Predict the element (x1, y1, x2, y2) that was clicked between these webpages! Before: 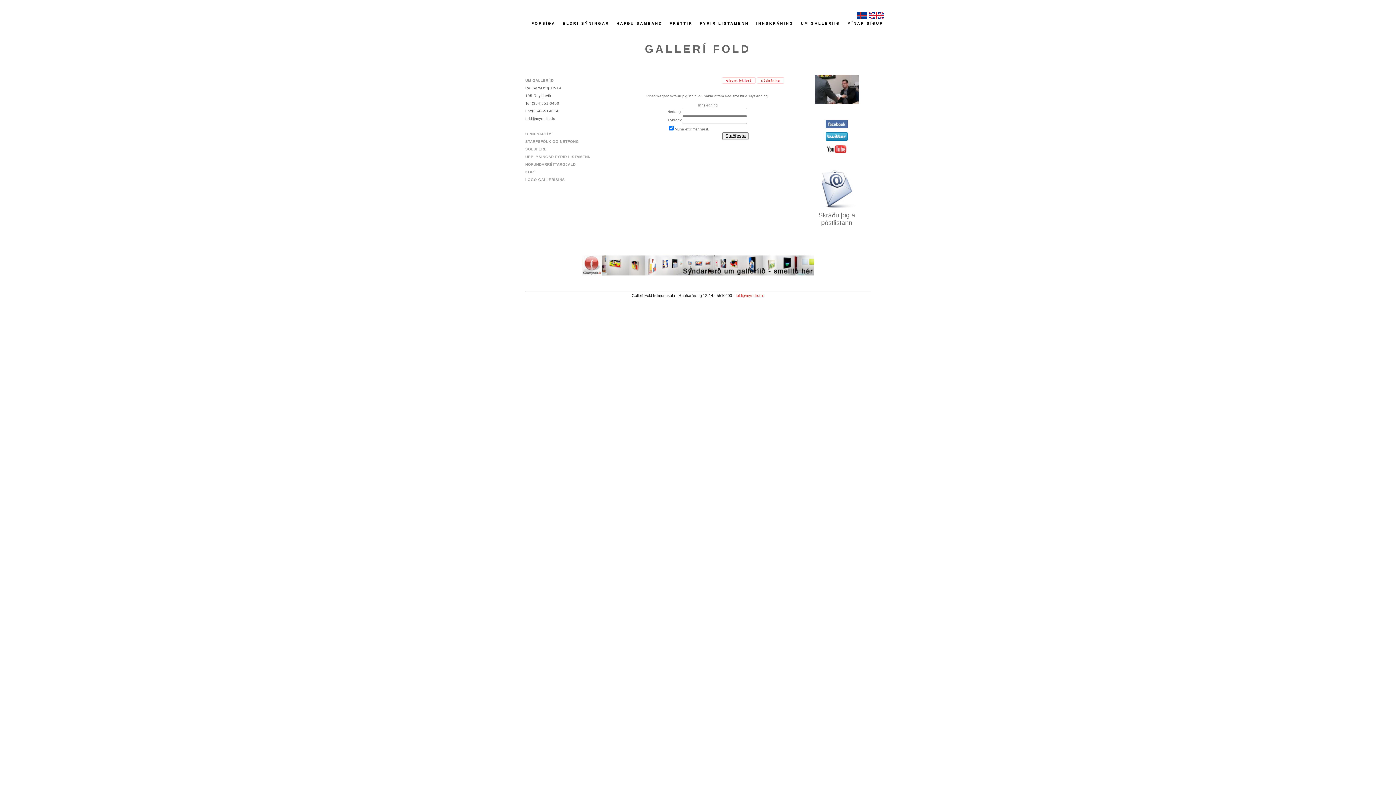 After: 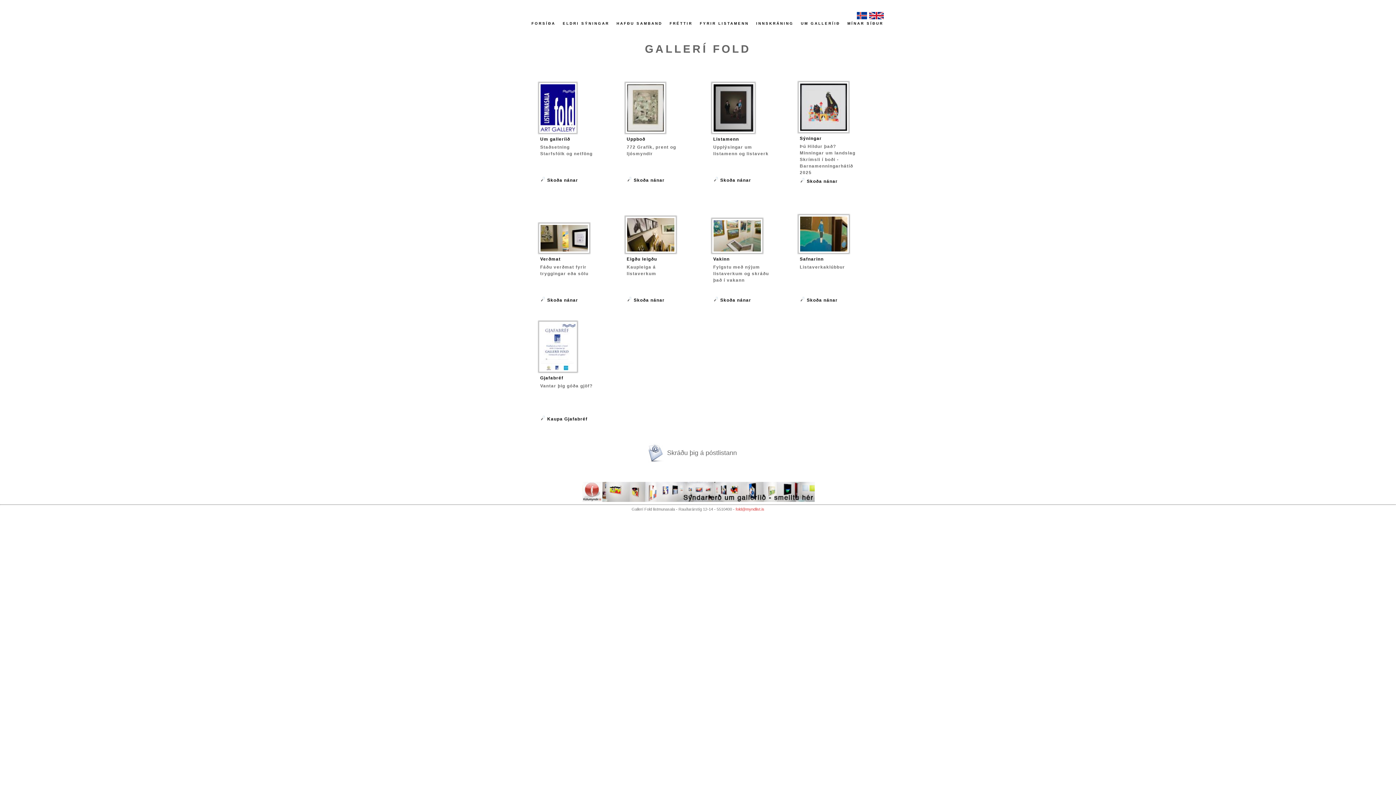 Action: label: FORSÍÐA bbox: (531, 21, 555, 25)